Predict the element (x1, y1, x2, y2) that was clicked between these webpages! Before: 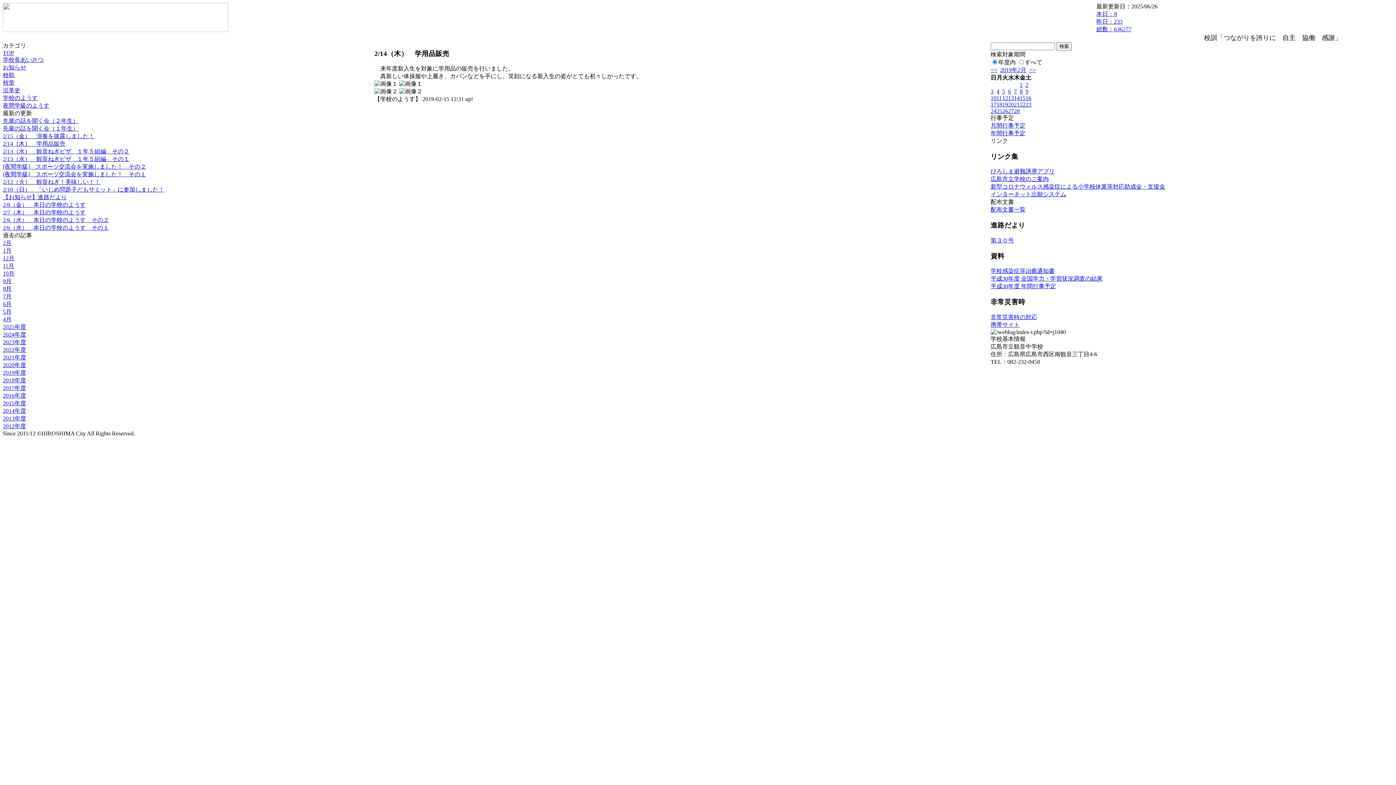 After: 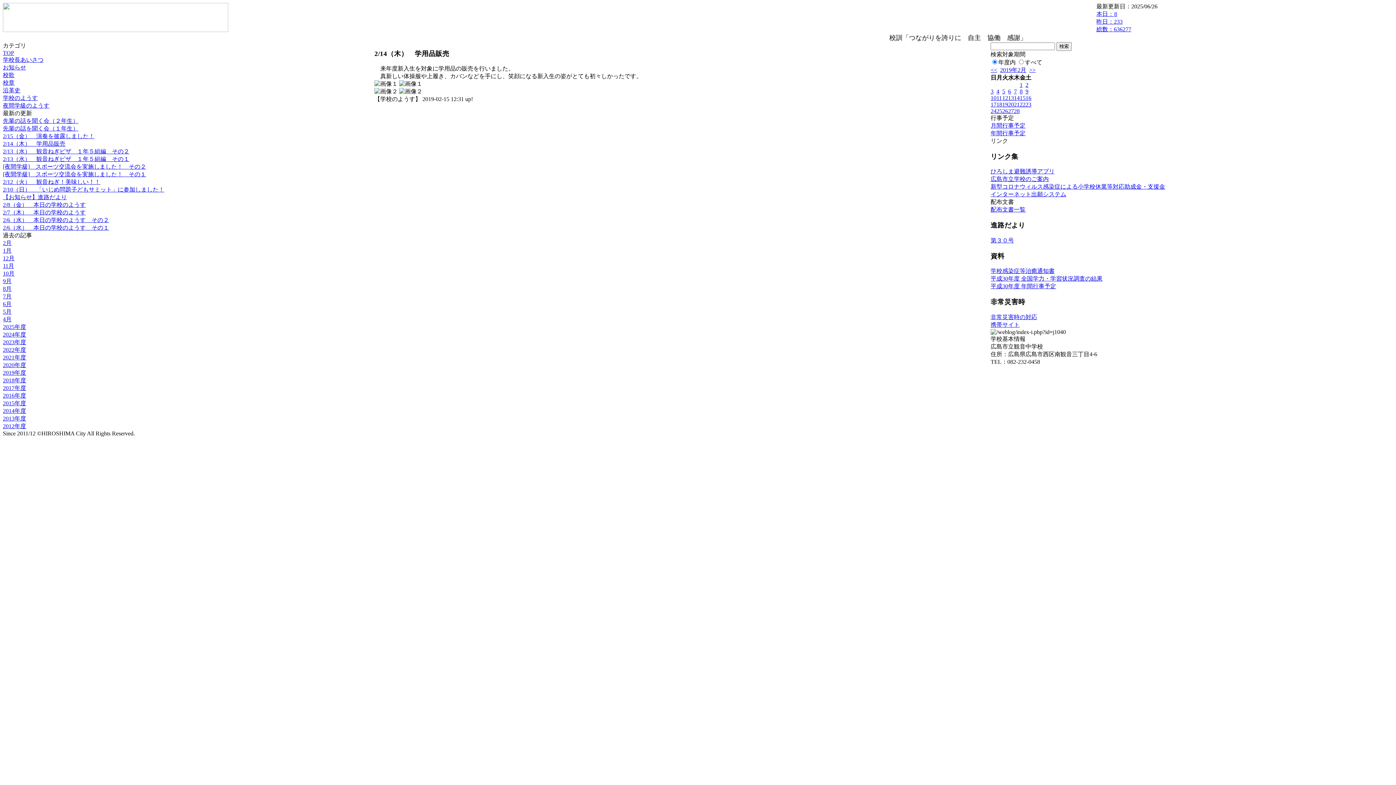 Action: bbox: (990, 321, 1020, 327) label: 携帯サイト